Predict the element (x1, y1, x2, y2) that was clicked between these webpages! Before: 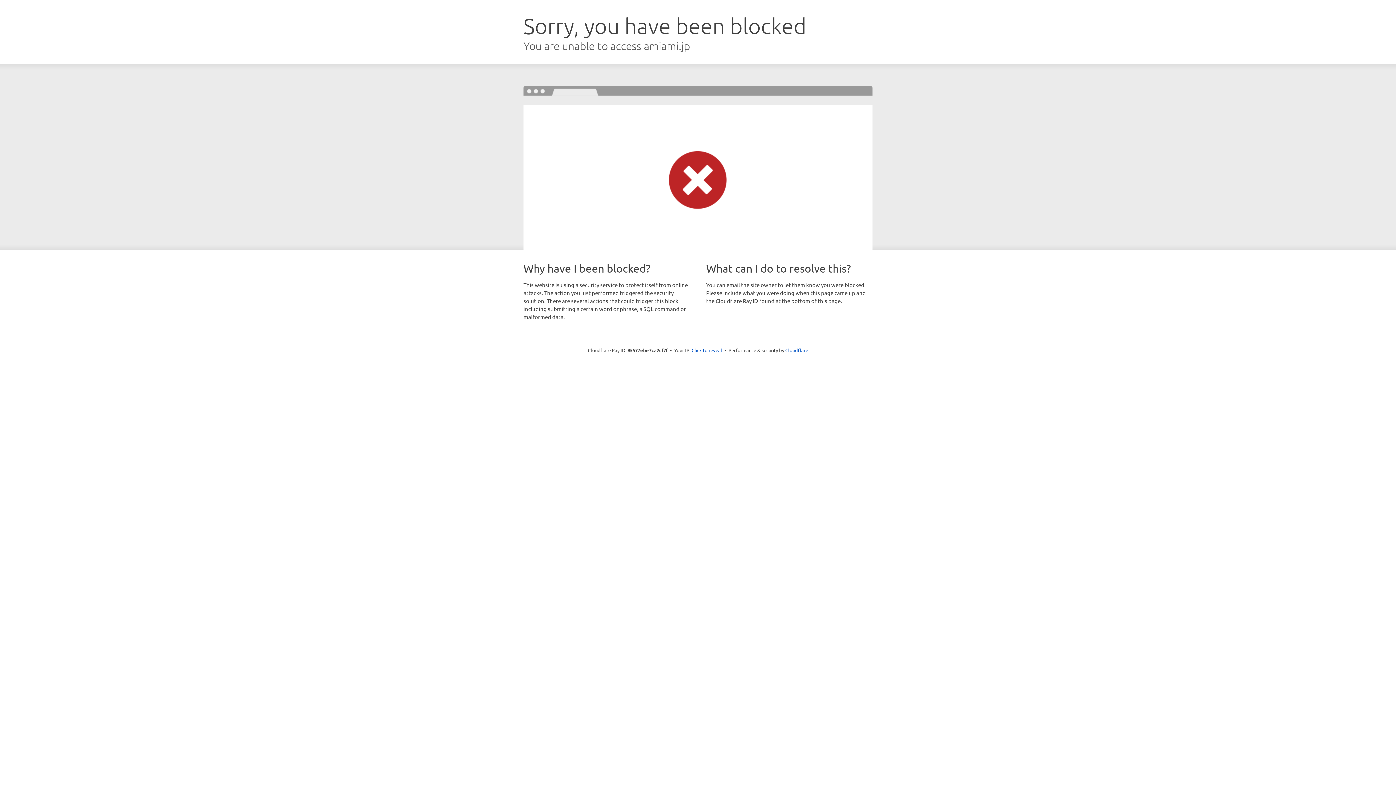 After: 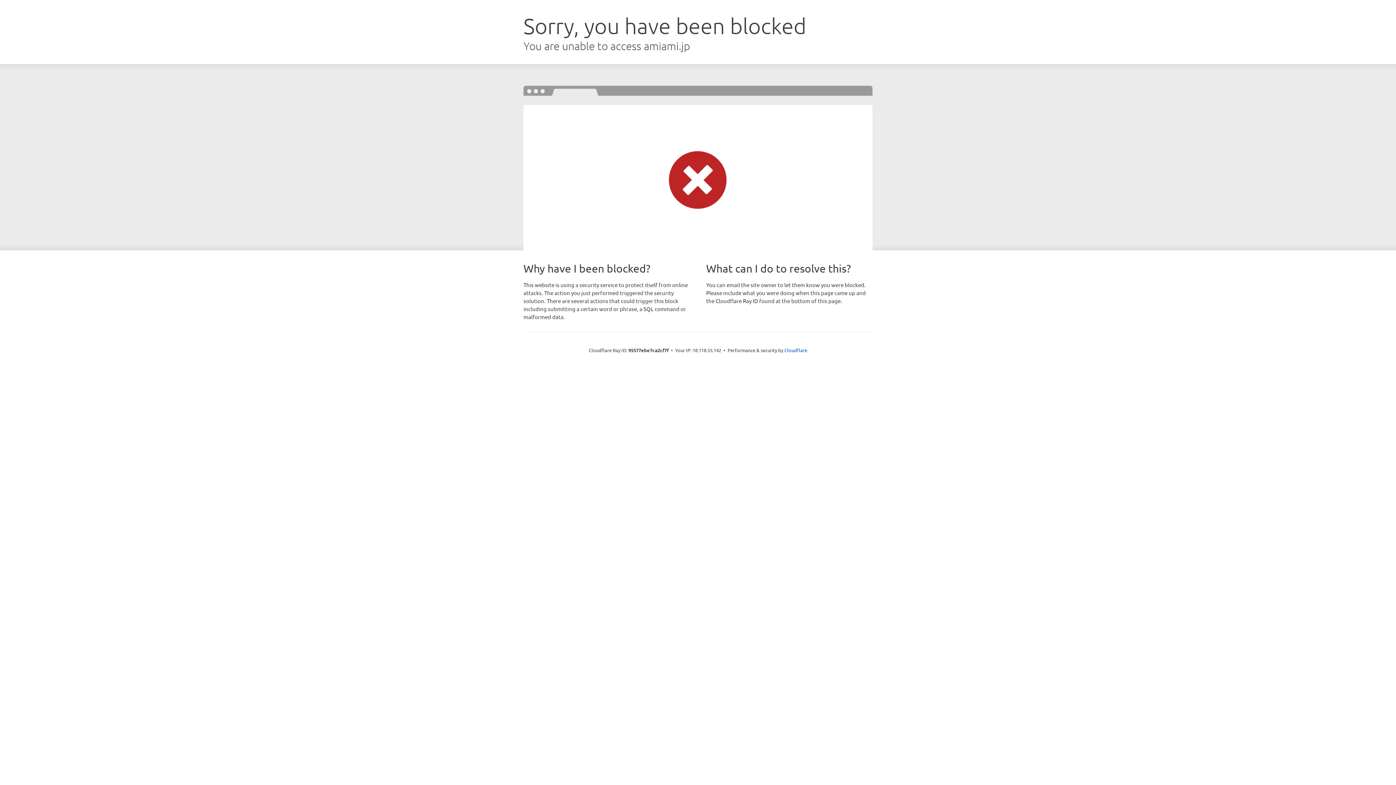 Action: label: Click to reveal bbox: (691, 346, 722, 353)